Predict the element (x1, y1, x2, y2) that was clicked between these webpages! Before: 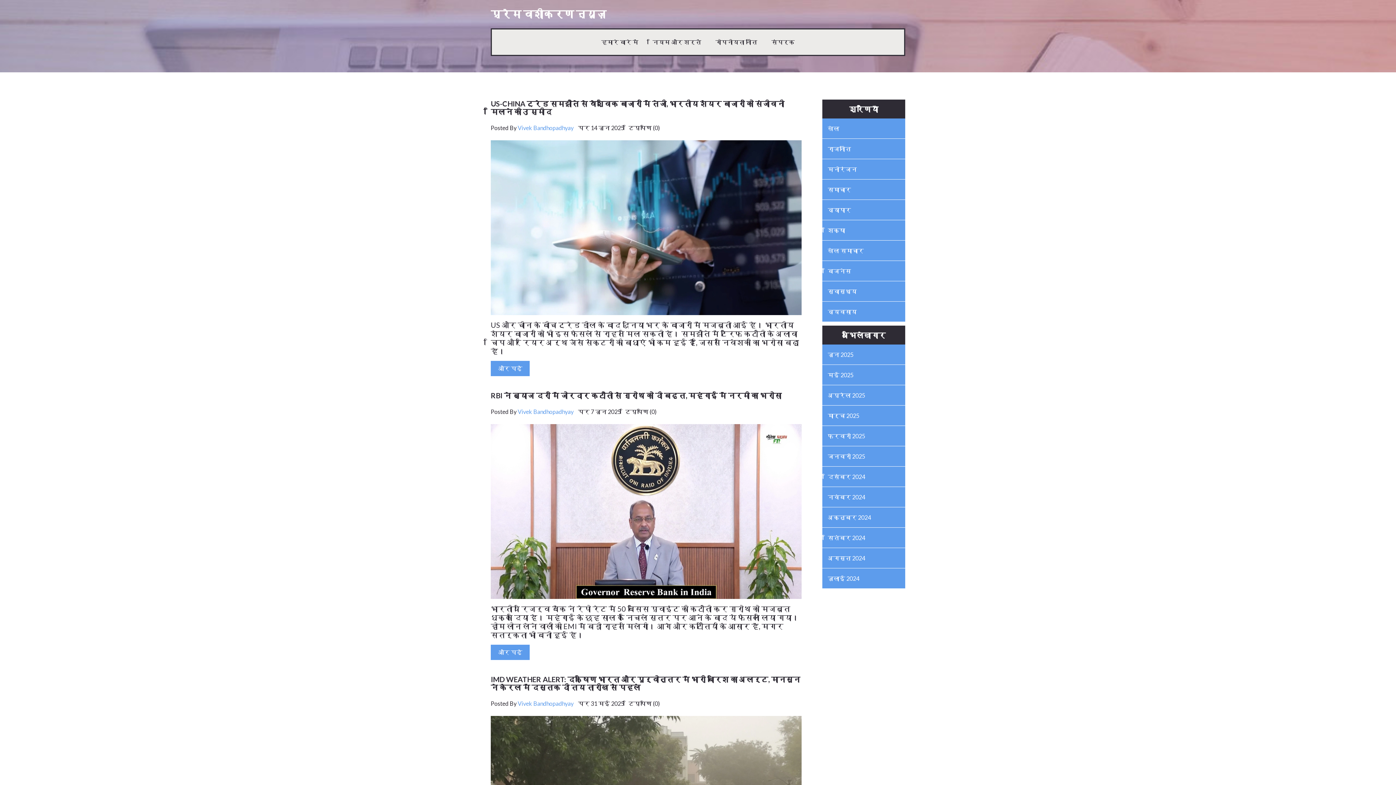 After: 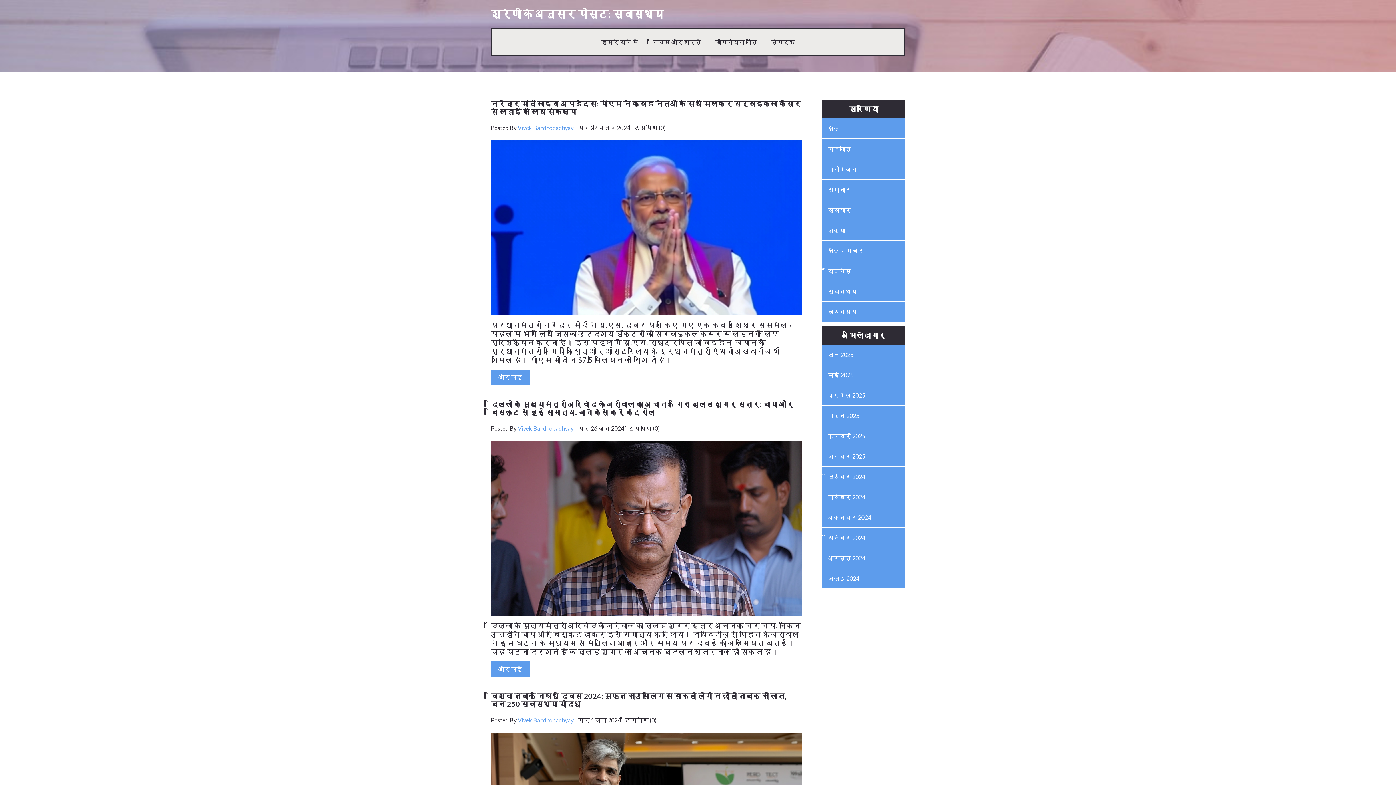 Action: bbox: (828, 286, 900, 296) label: स्वास्थ्य